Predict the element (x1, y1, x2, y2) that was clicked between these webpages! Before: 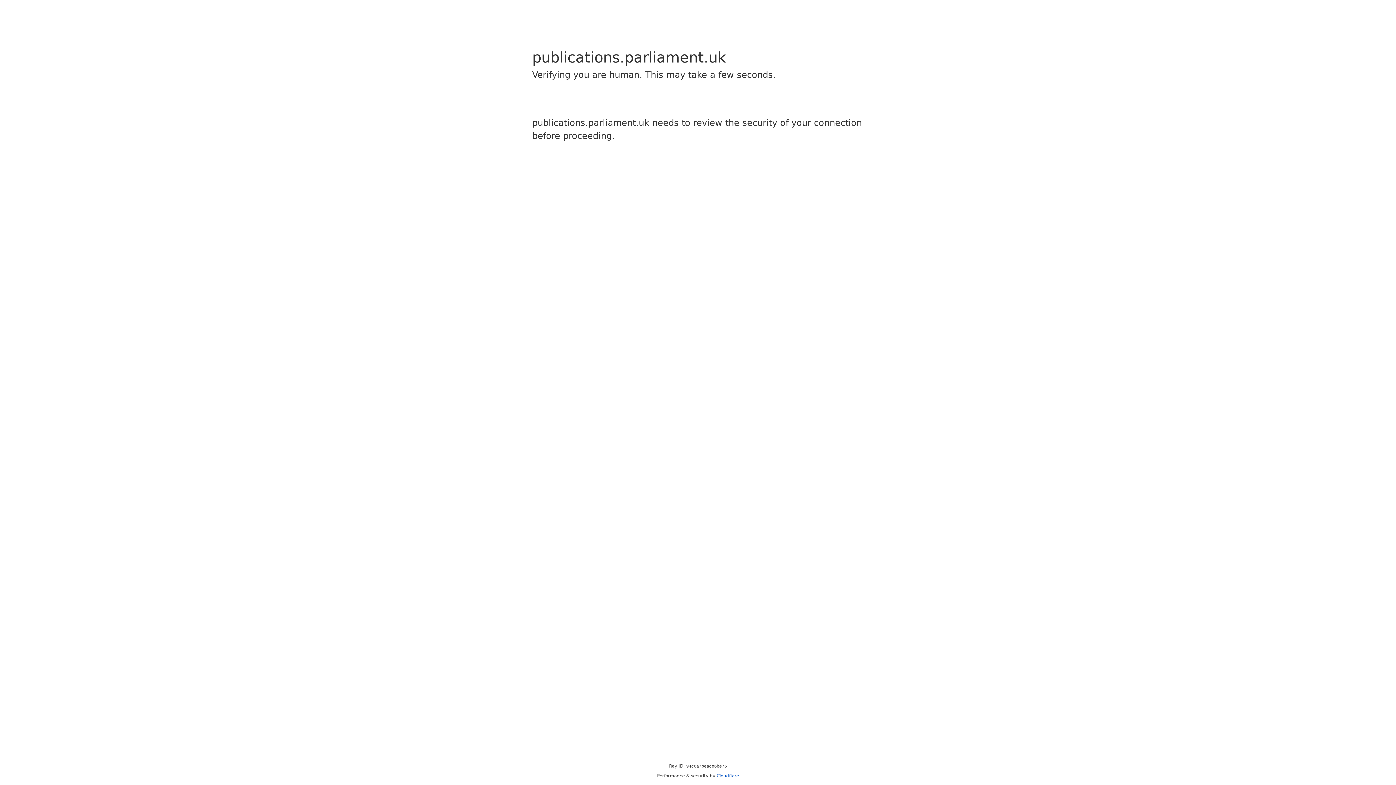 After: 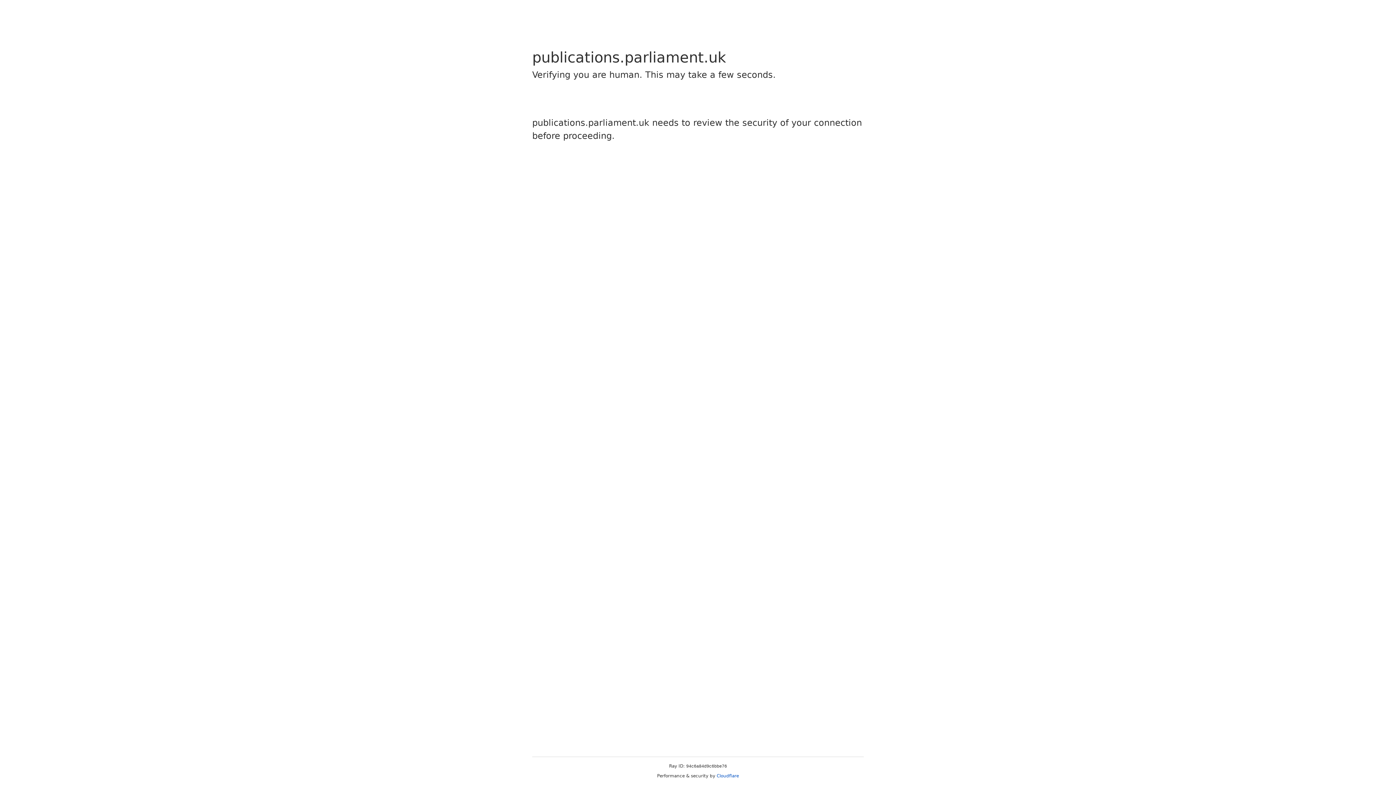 Action: label: Cloudflare bbox: (716, 773, 739, 778)